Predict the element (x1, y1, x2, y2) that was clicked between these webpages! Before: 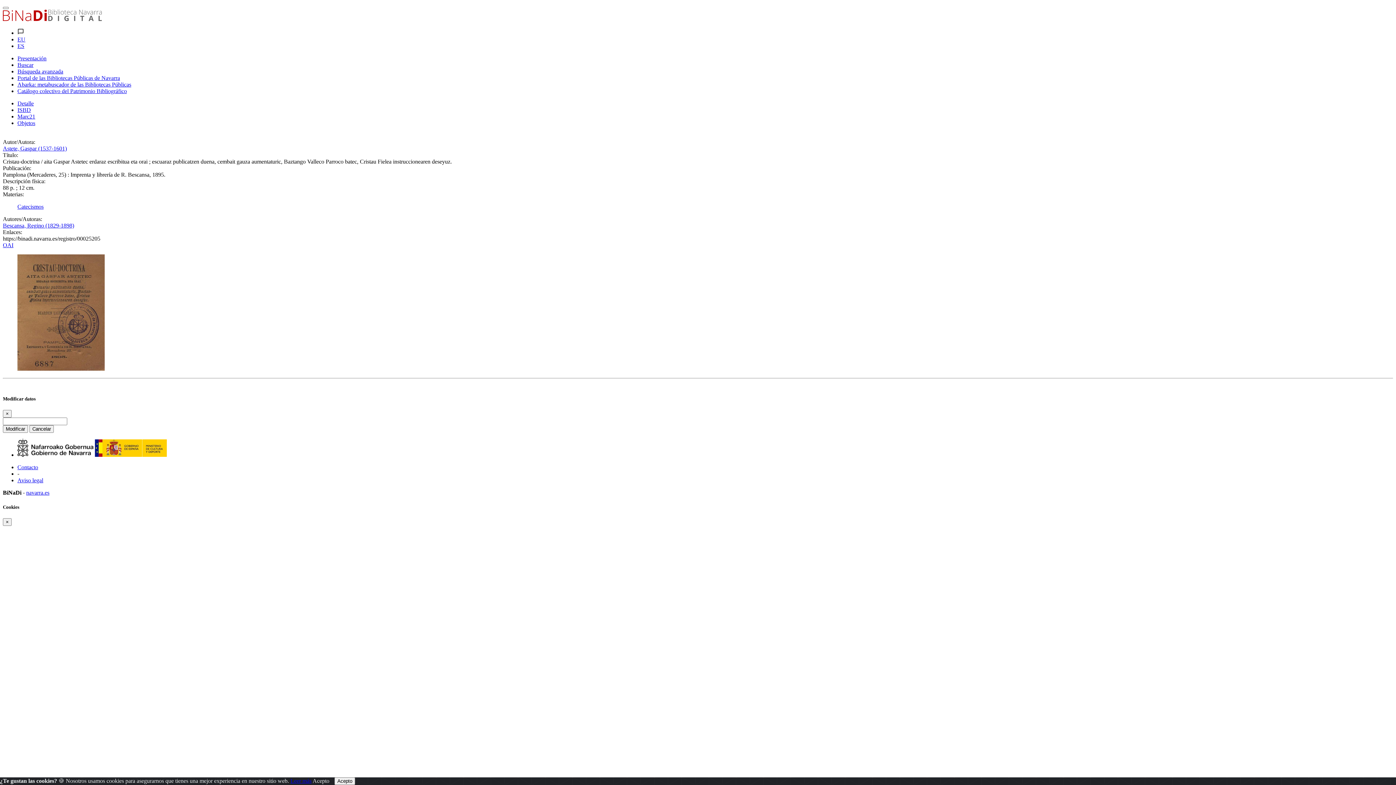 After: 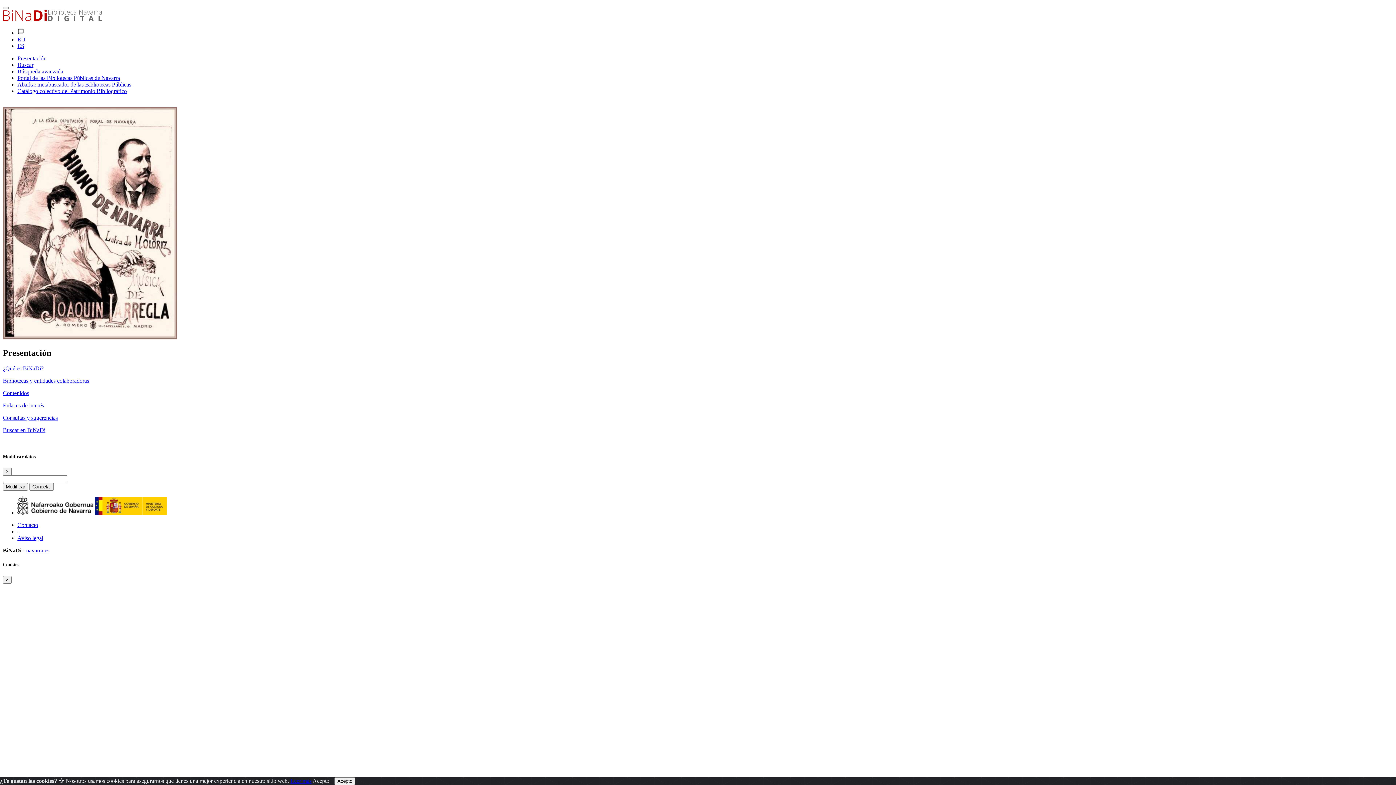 Action: label: Presentación bbox: (17, 55, 1393, 61)